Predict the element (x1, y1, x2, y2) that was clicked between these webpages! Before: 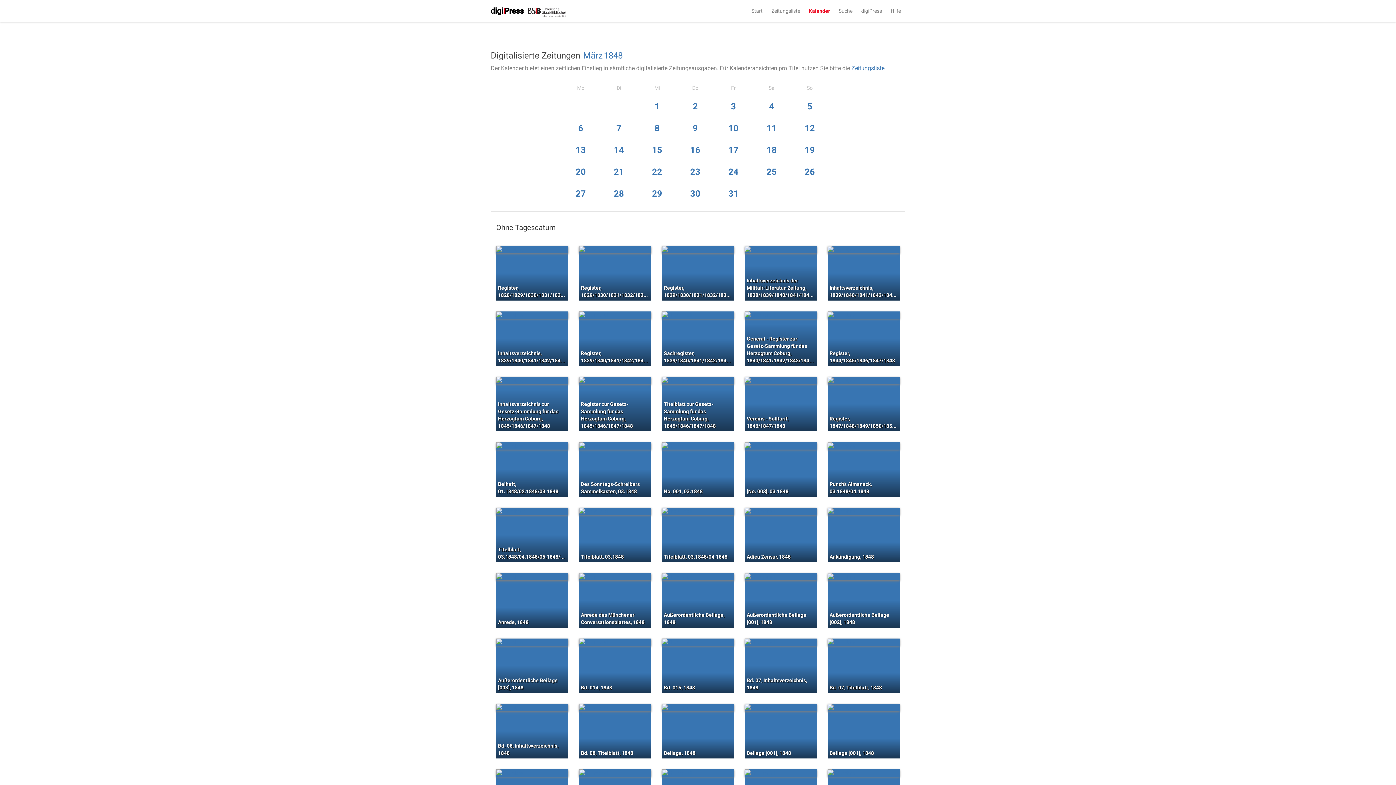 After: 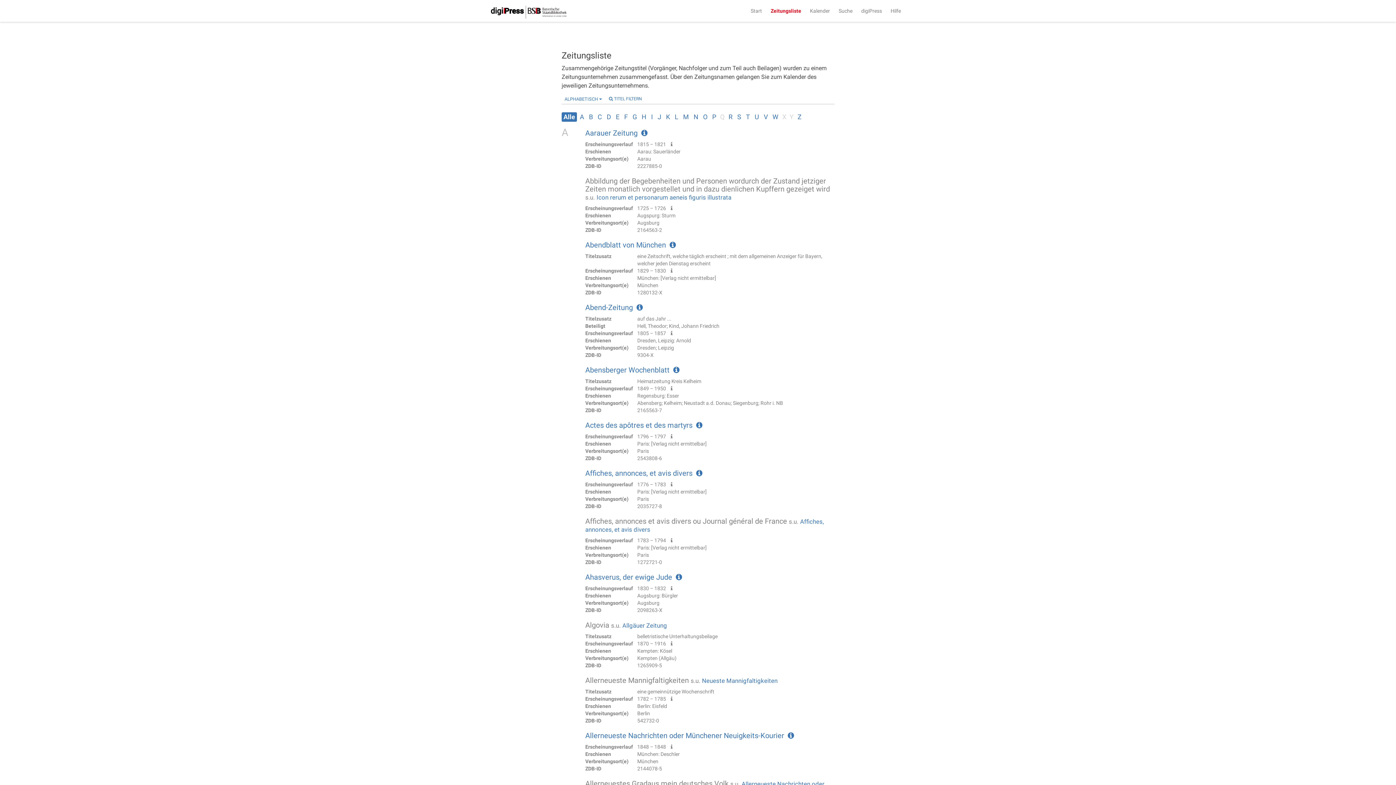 Action: label: Zeitungsliste bbox: (767, 0, 804, 21)